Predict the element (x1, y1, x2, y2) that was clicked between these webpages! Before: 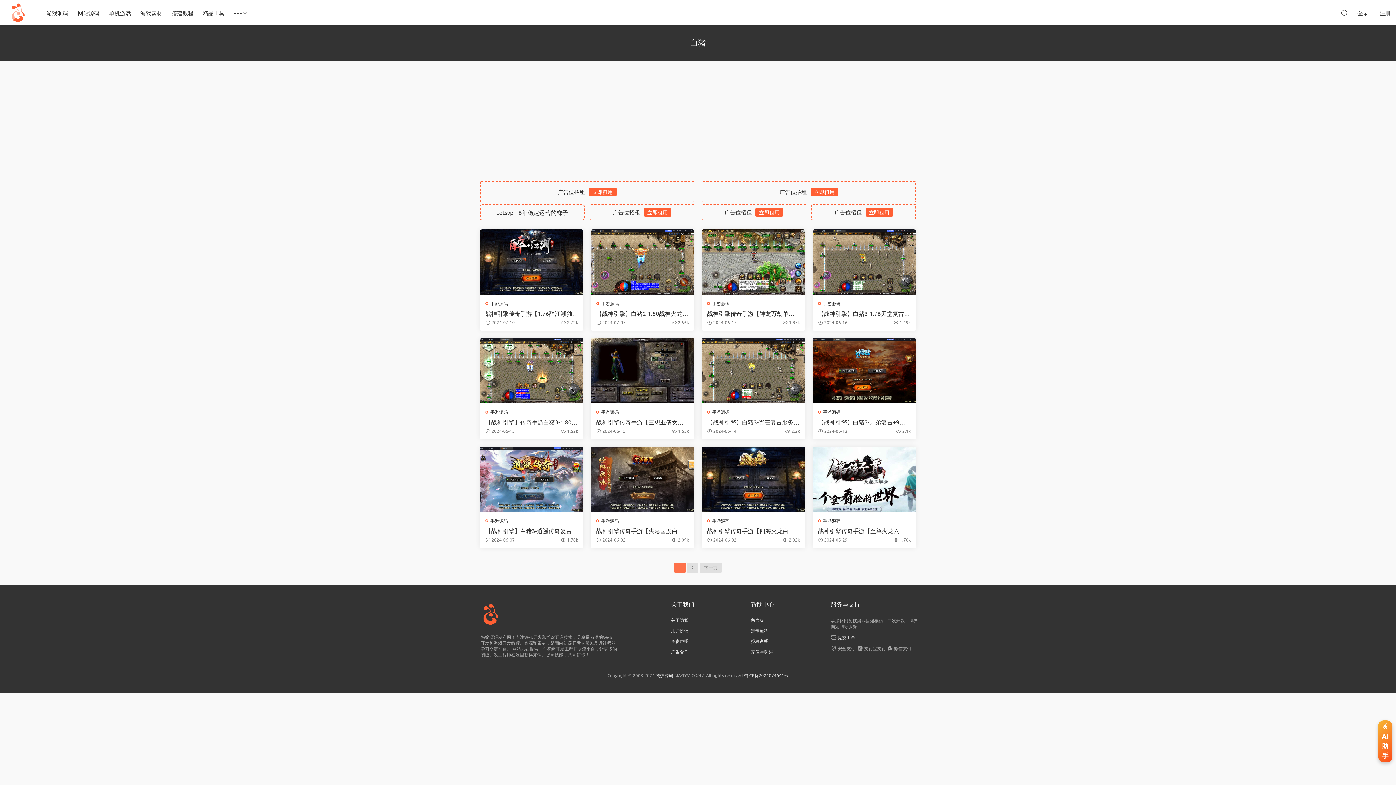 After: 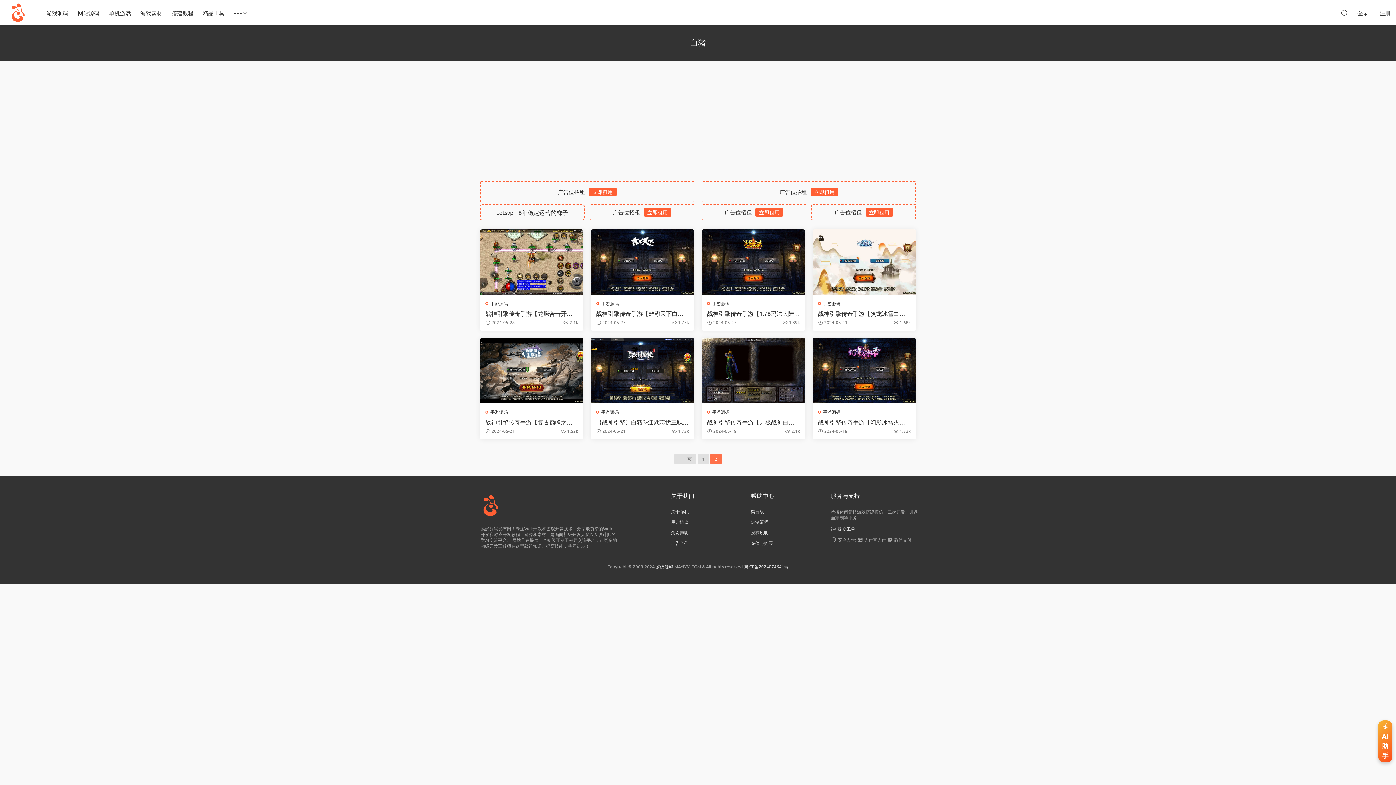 Action: bbox: (700, 563, 721, 573) label: 下一页